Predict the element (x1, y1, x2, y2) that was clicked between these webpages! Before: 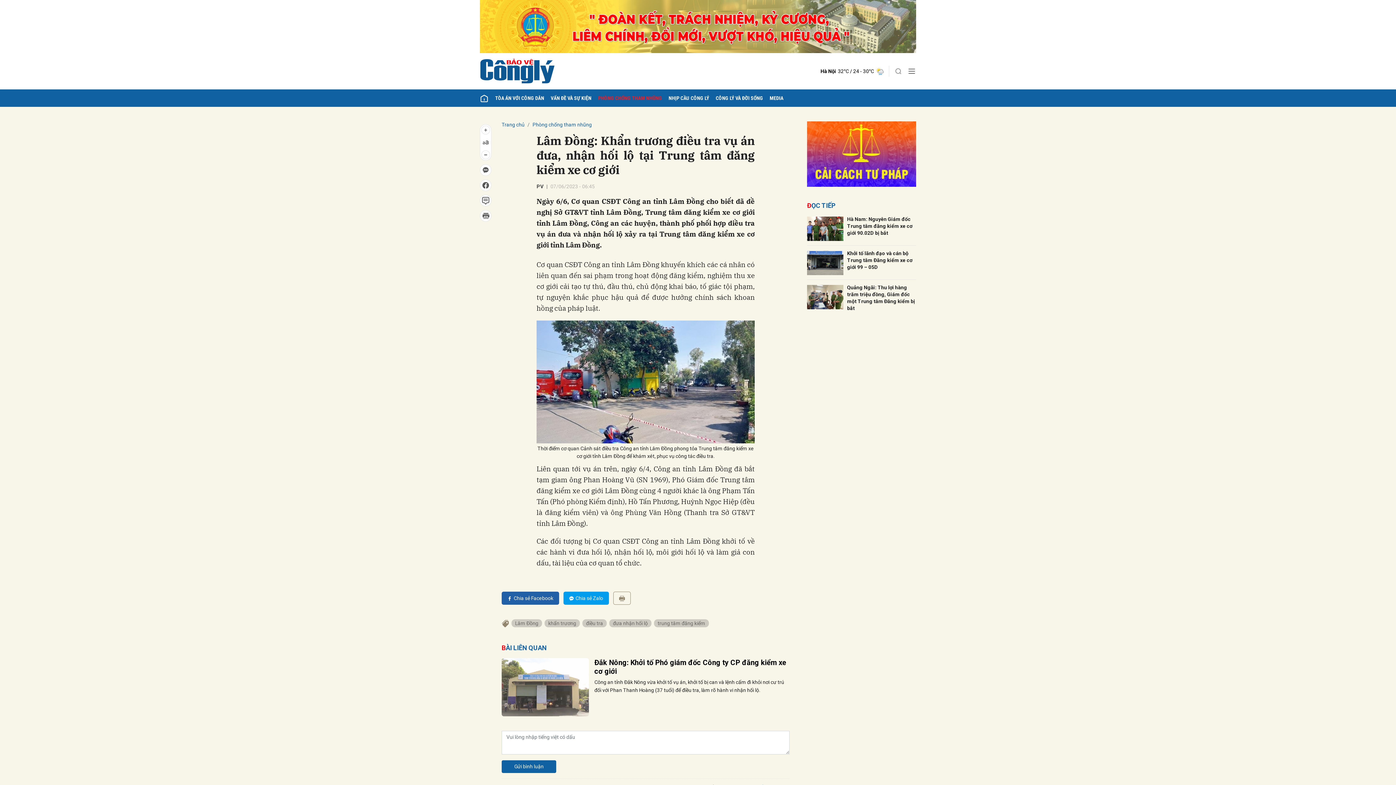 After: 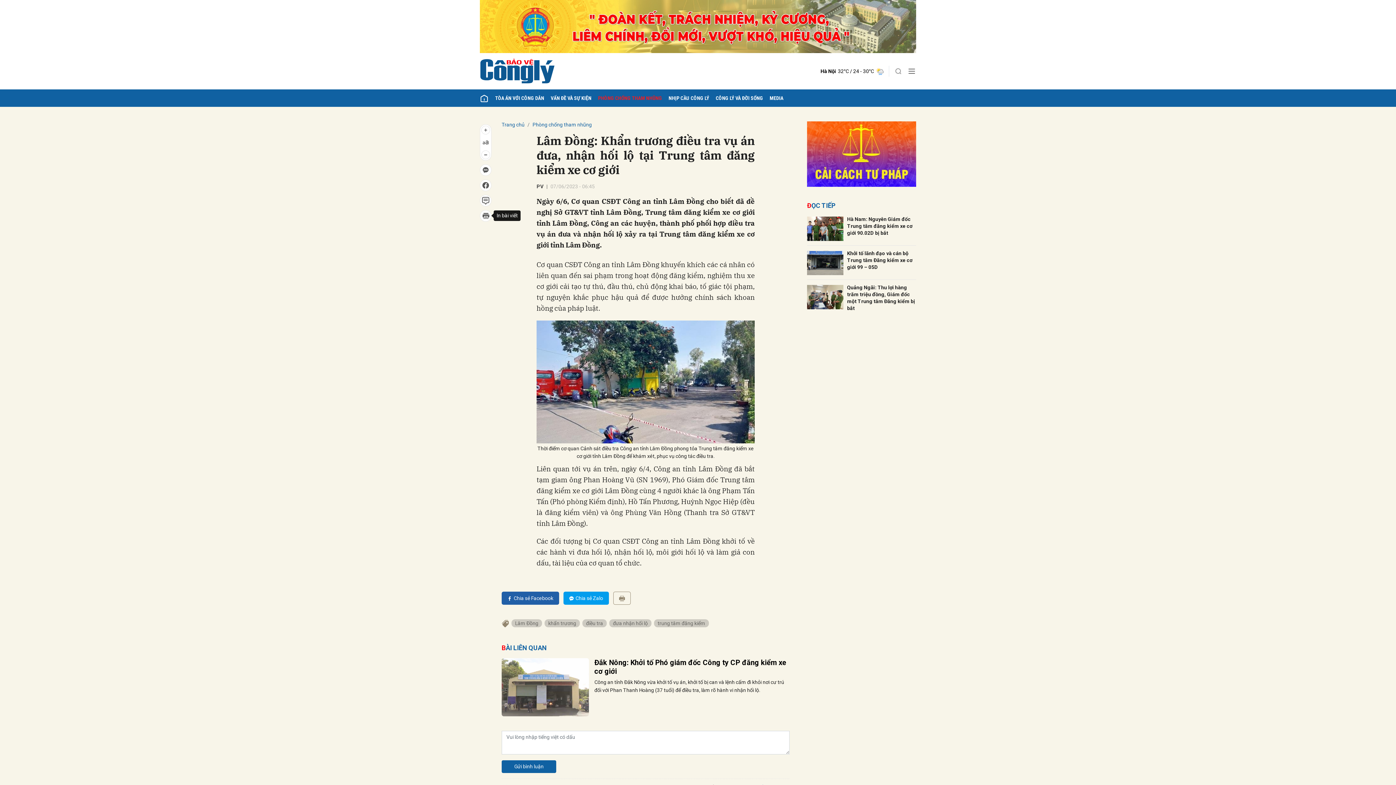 Action: bbox: (480, 210, 491, 221)